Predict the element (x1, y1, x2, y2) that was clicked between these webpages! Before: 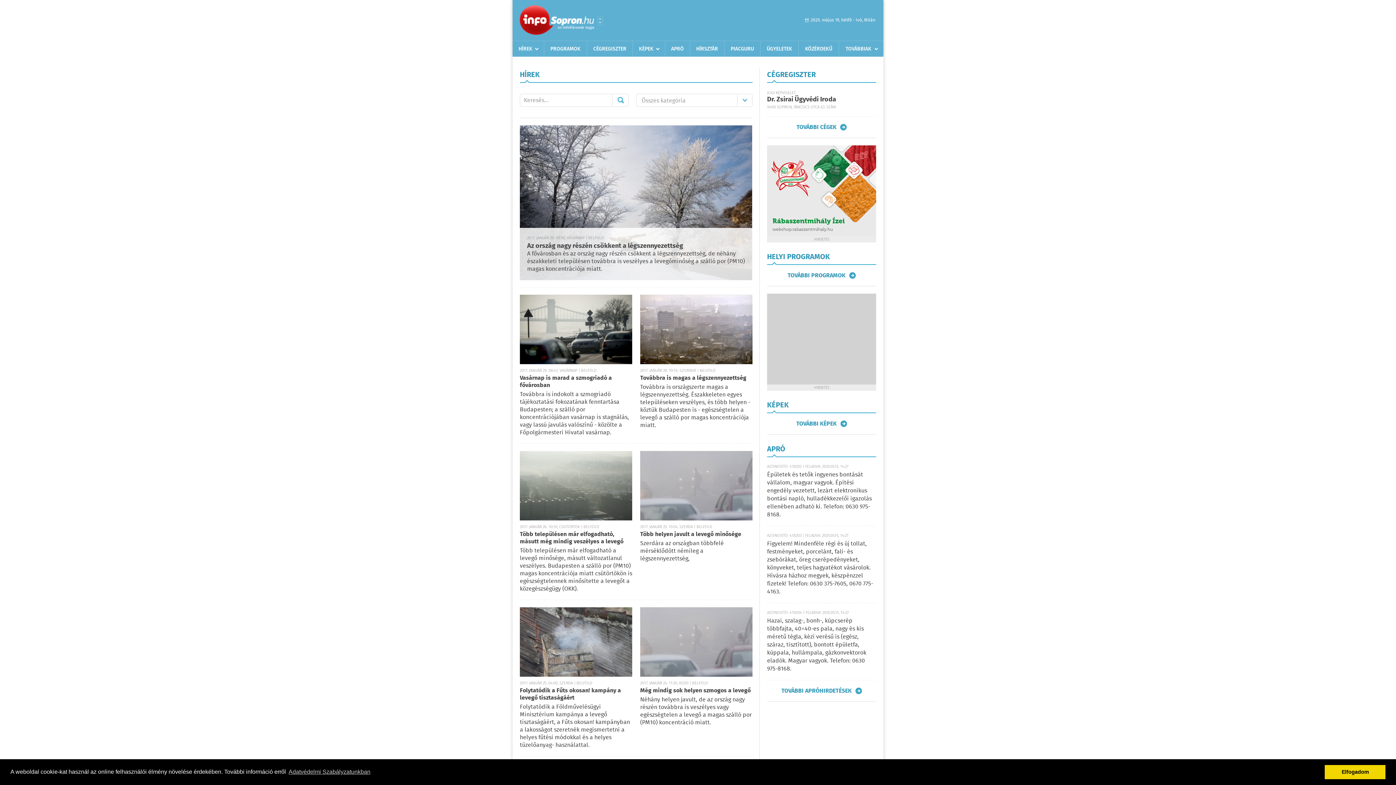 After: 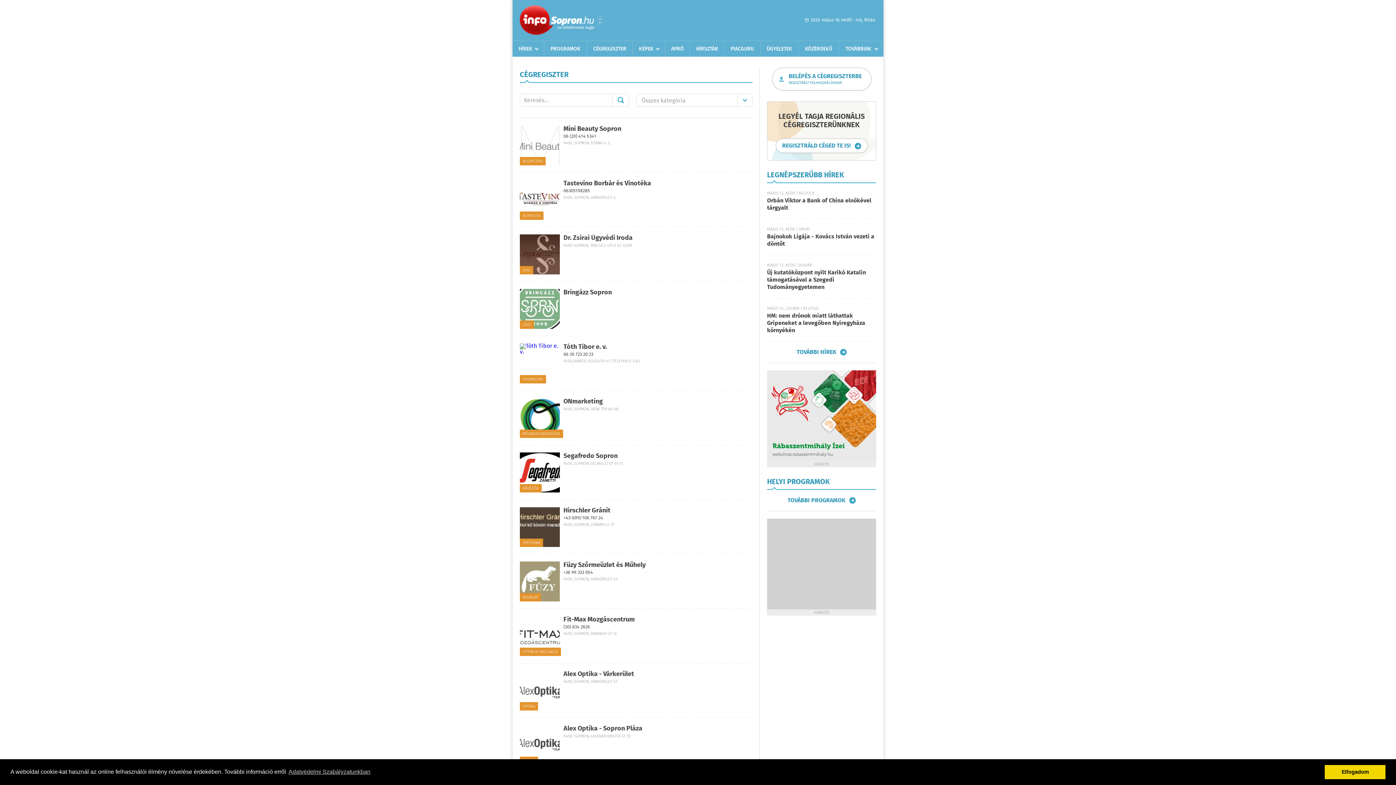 Action: label: TOVÁBBI CÉGEK bbox: (796, 124, 846, 130)